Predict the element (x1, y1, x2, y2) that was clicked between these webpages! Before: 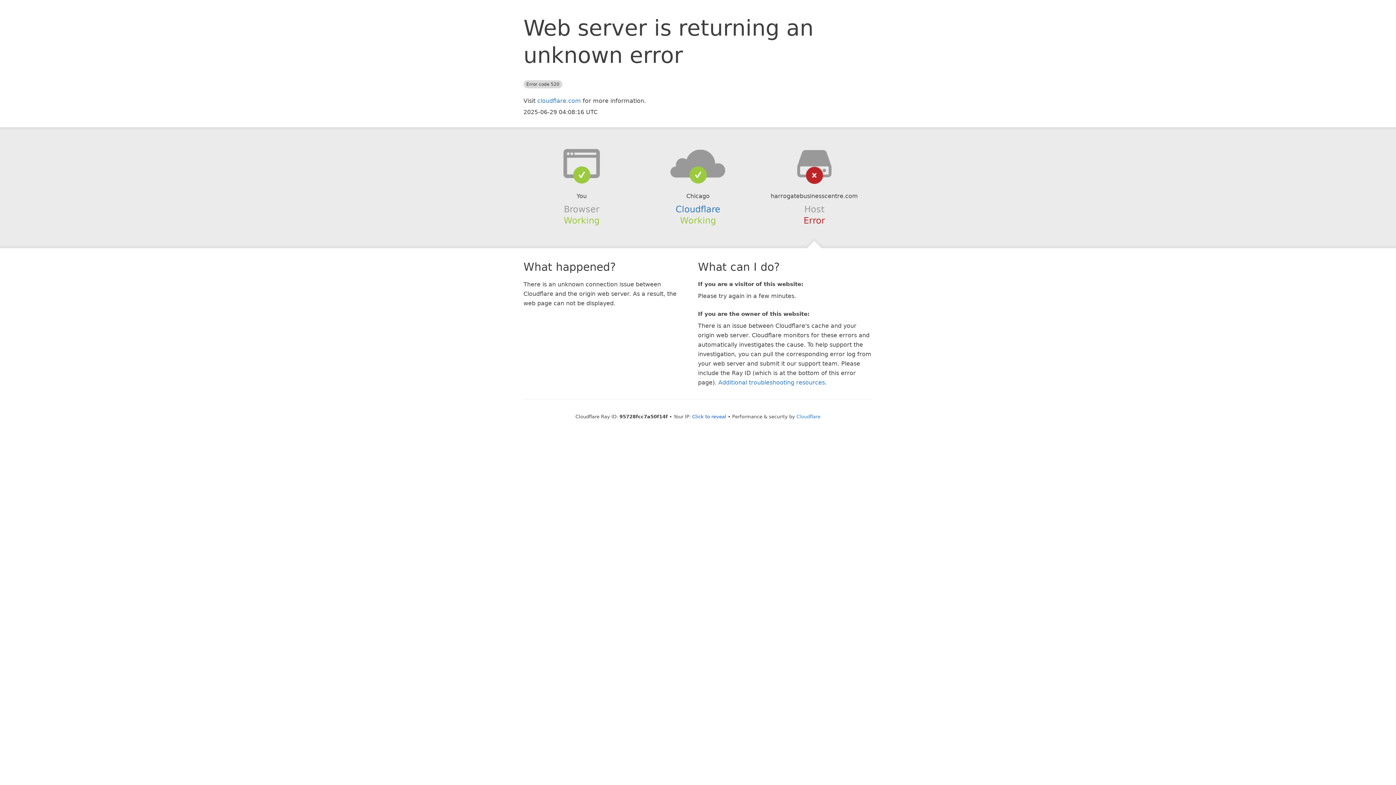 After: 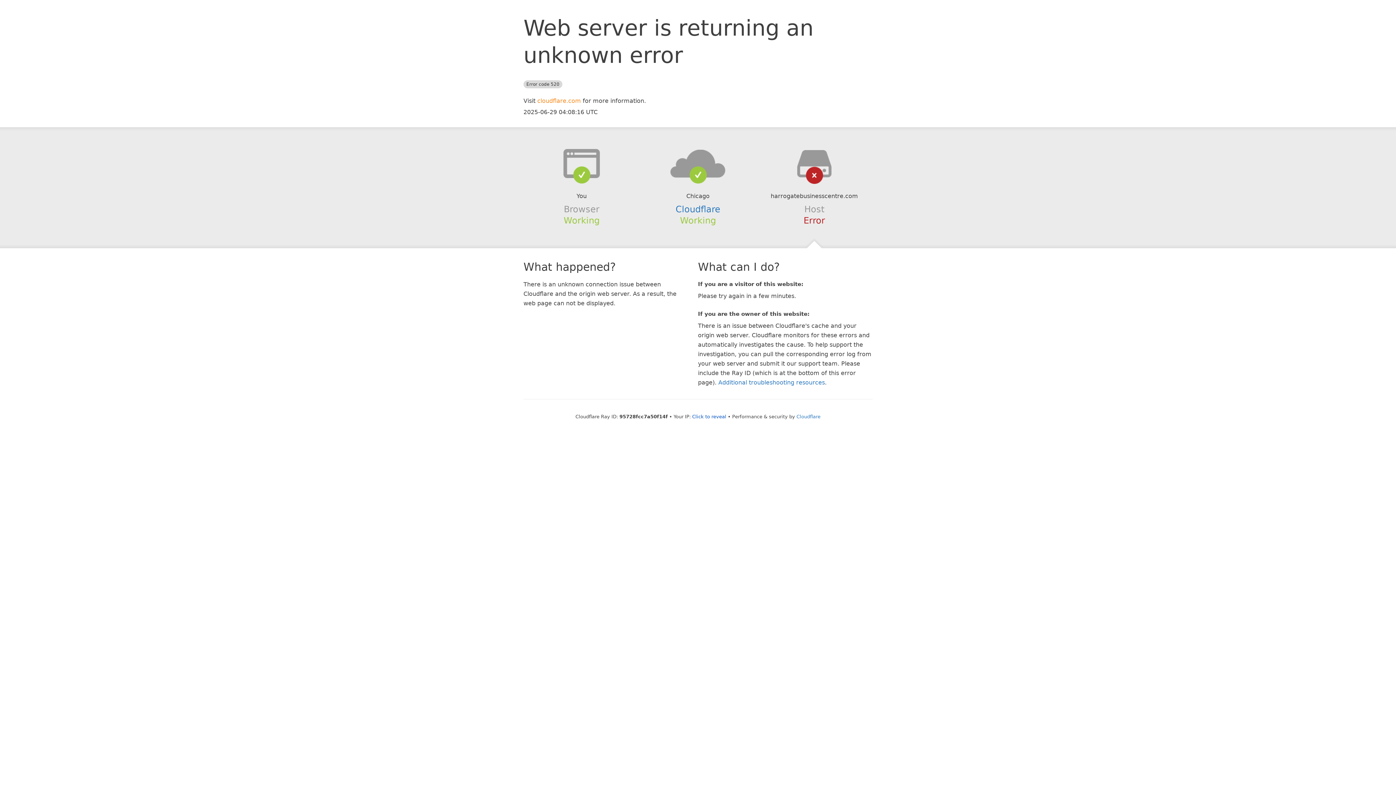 Action: label: cloudflare.com bbox: (537, 97, 581, 104)